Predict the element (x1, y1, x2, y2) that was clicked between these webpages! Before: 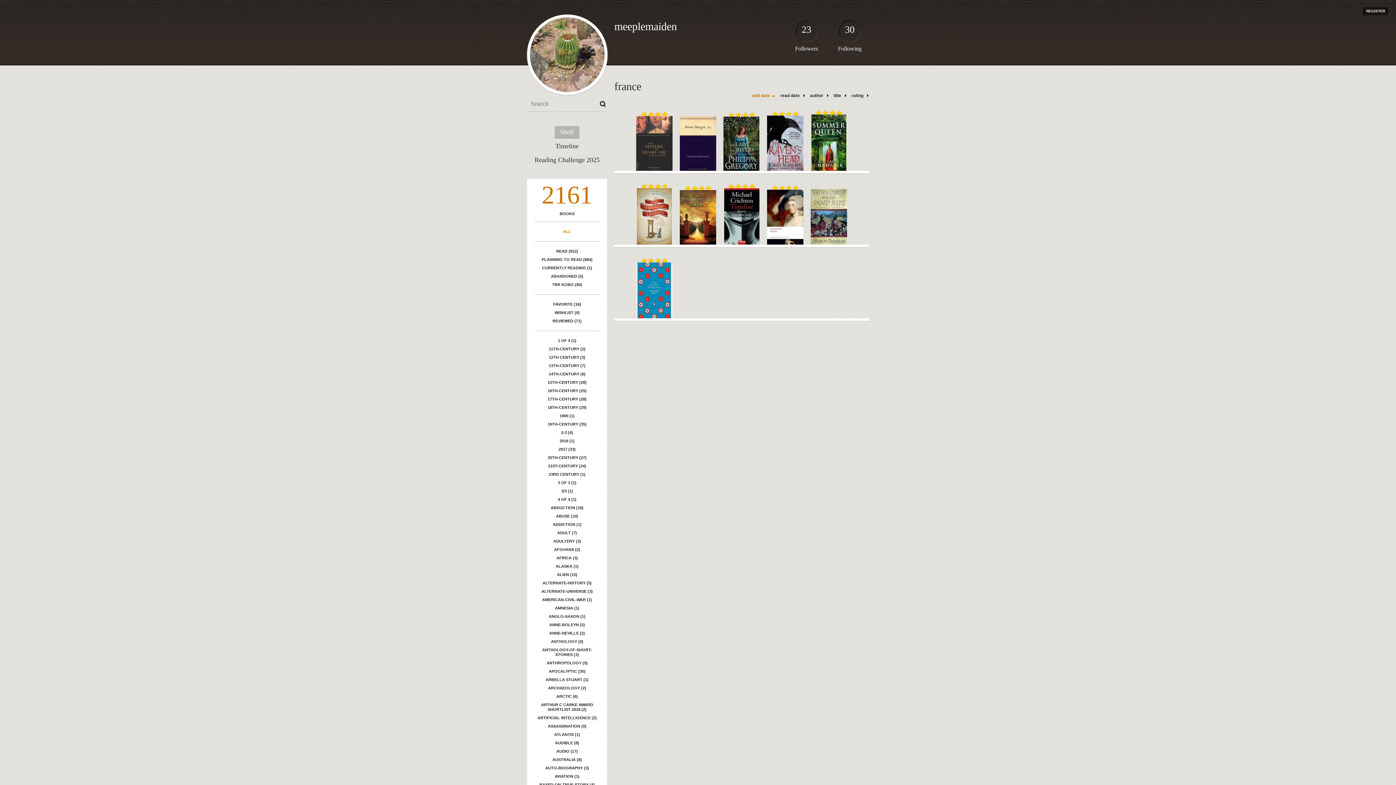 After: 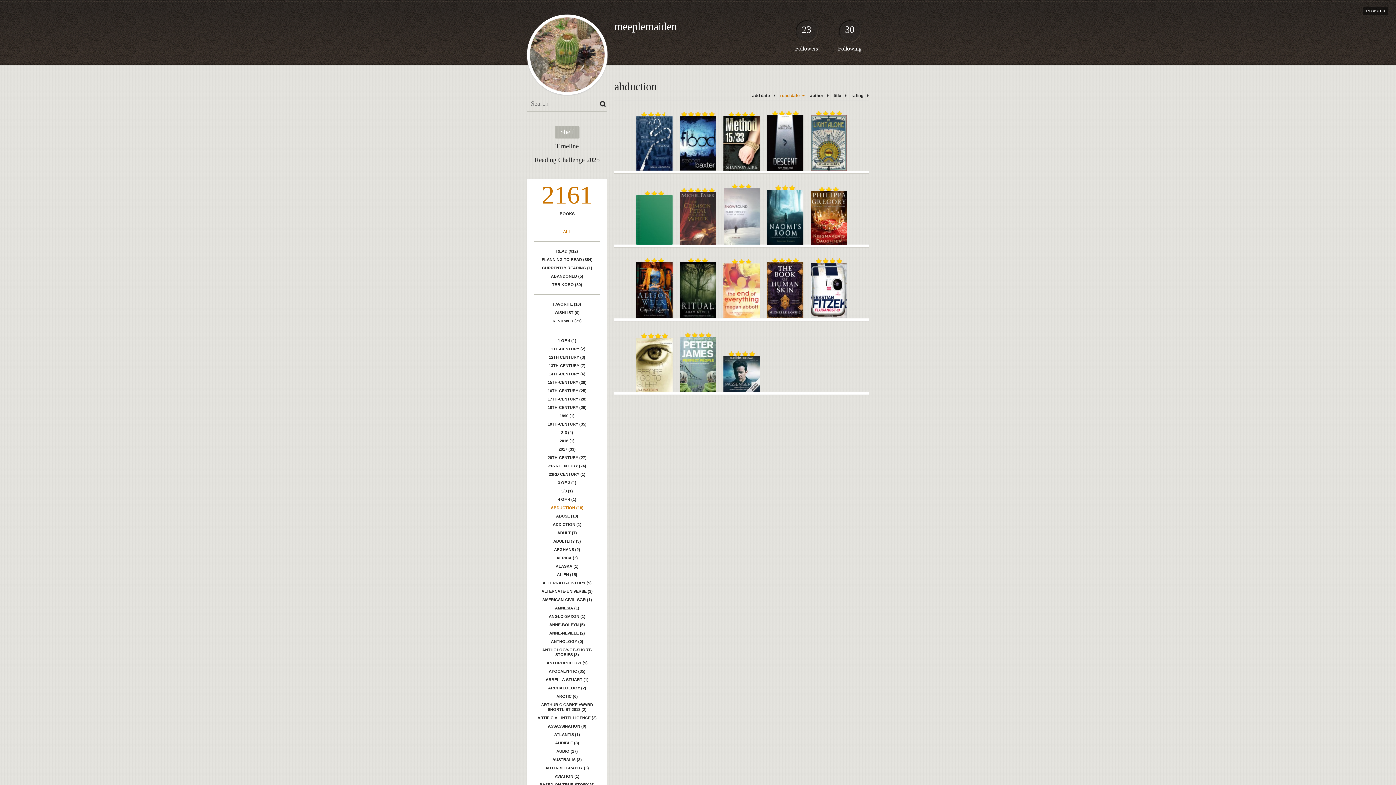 Action: bbox: (534, 504, 600, 512) label: ABDUCTION (18)